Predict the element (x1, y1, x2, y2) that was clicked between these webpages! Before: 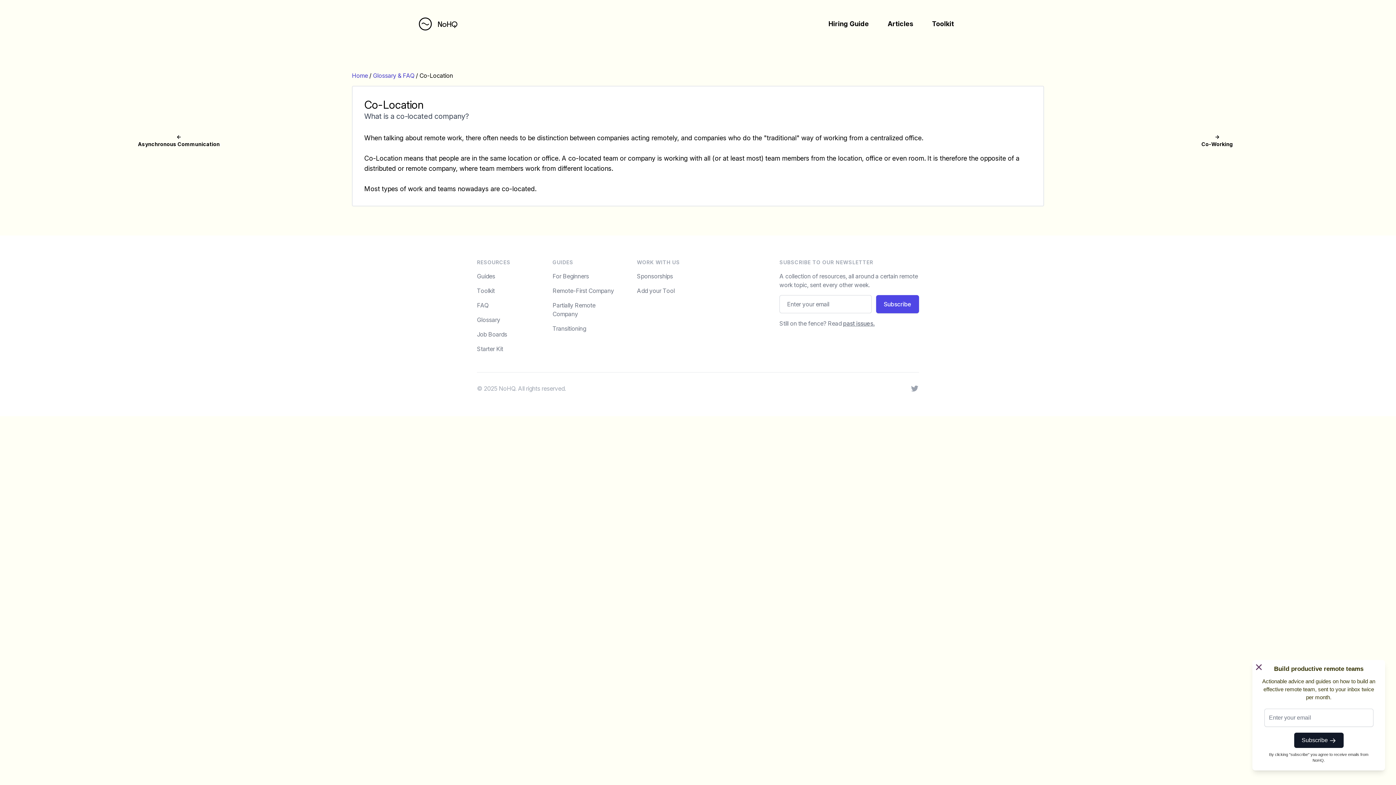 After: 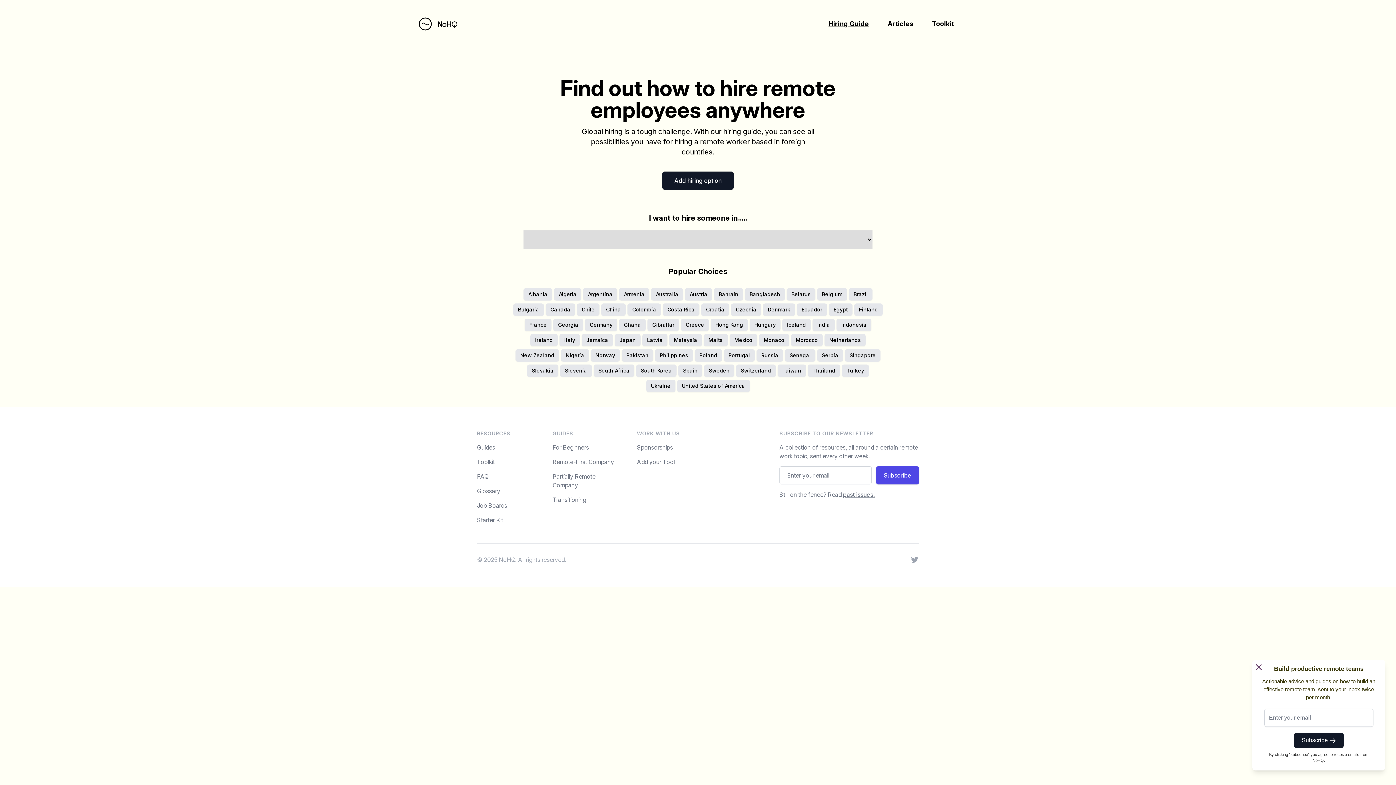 Action: bbox: (828, 18, 869, 29) label: Hiring Guide